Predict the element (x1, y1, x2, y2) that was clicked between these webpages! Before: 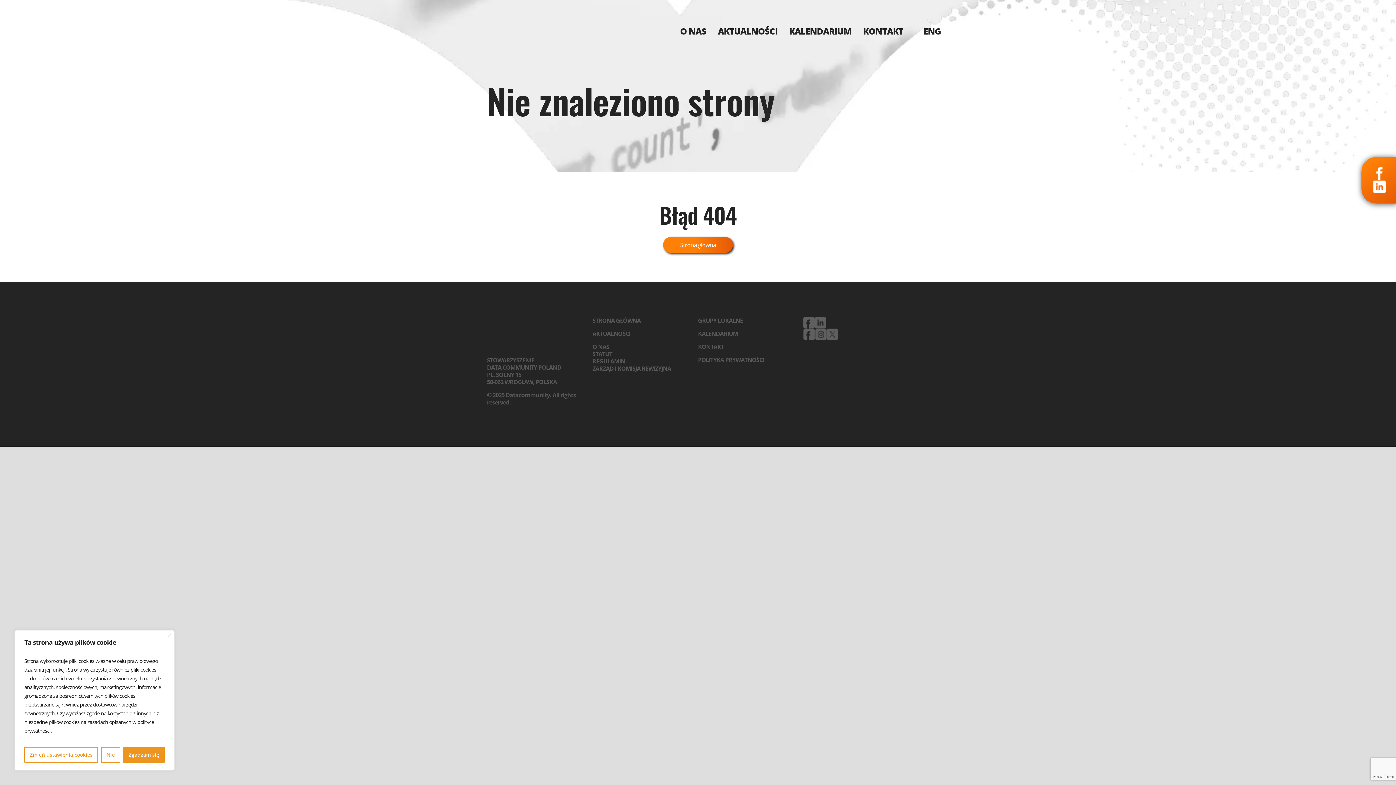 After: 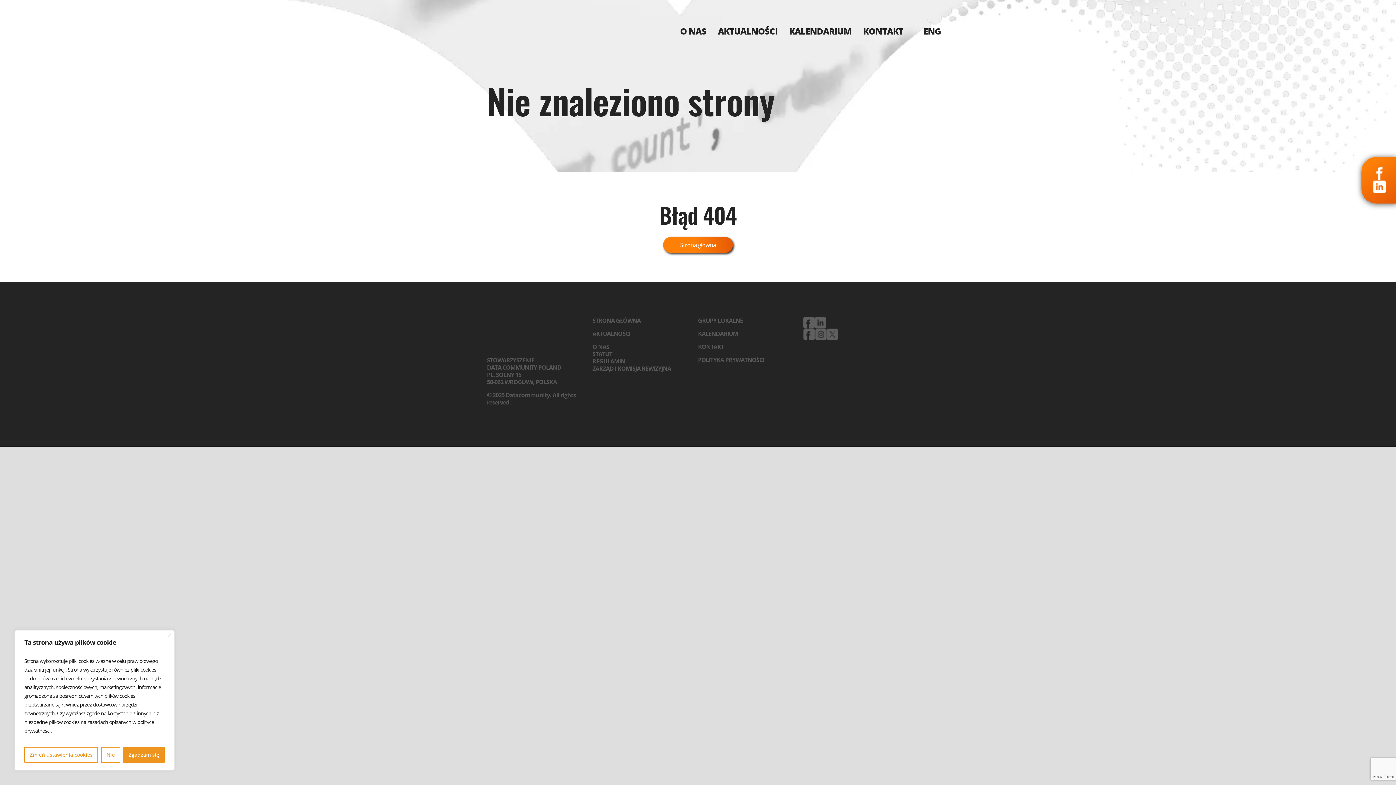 Action: bbox: (838, 328, 871, 340)